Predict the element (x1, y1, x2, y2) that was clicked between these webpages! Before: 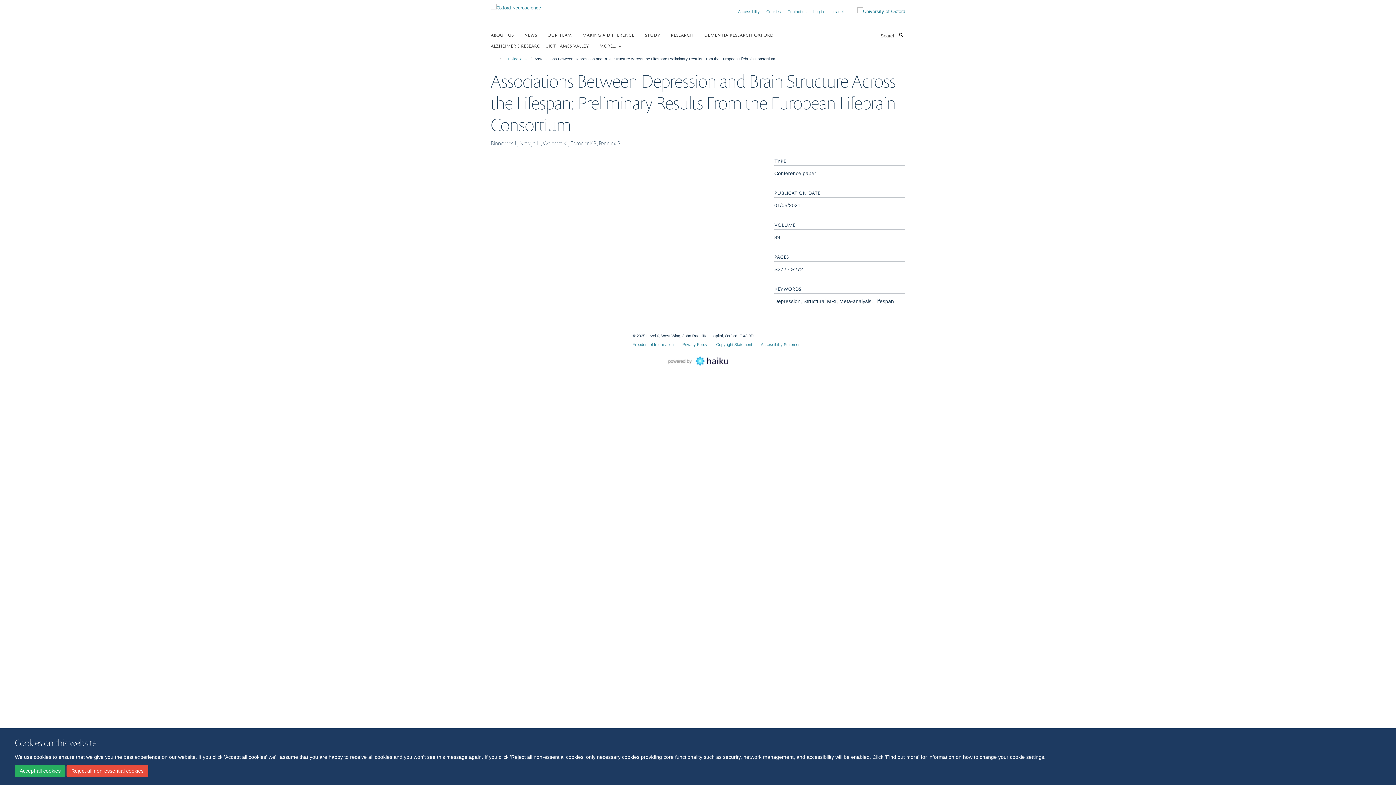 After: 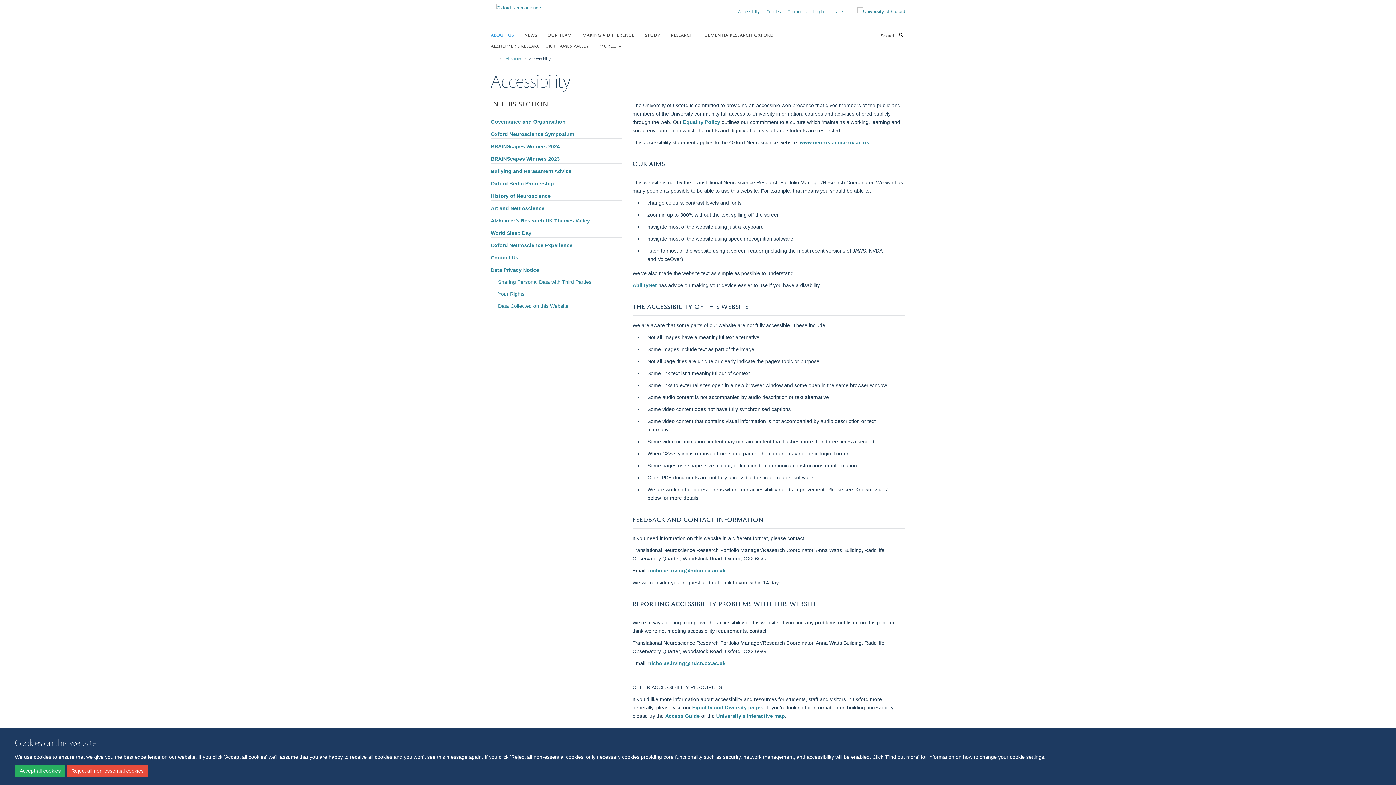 Action: bbox: (738, 9, 760, 13) label: Accessibility